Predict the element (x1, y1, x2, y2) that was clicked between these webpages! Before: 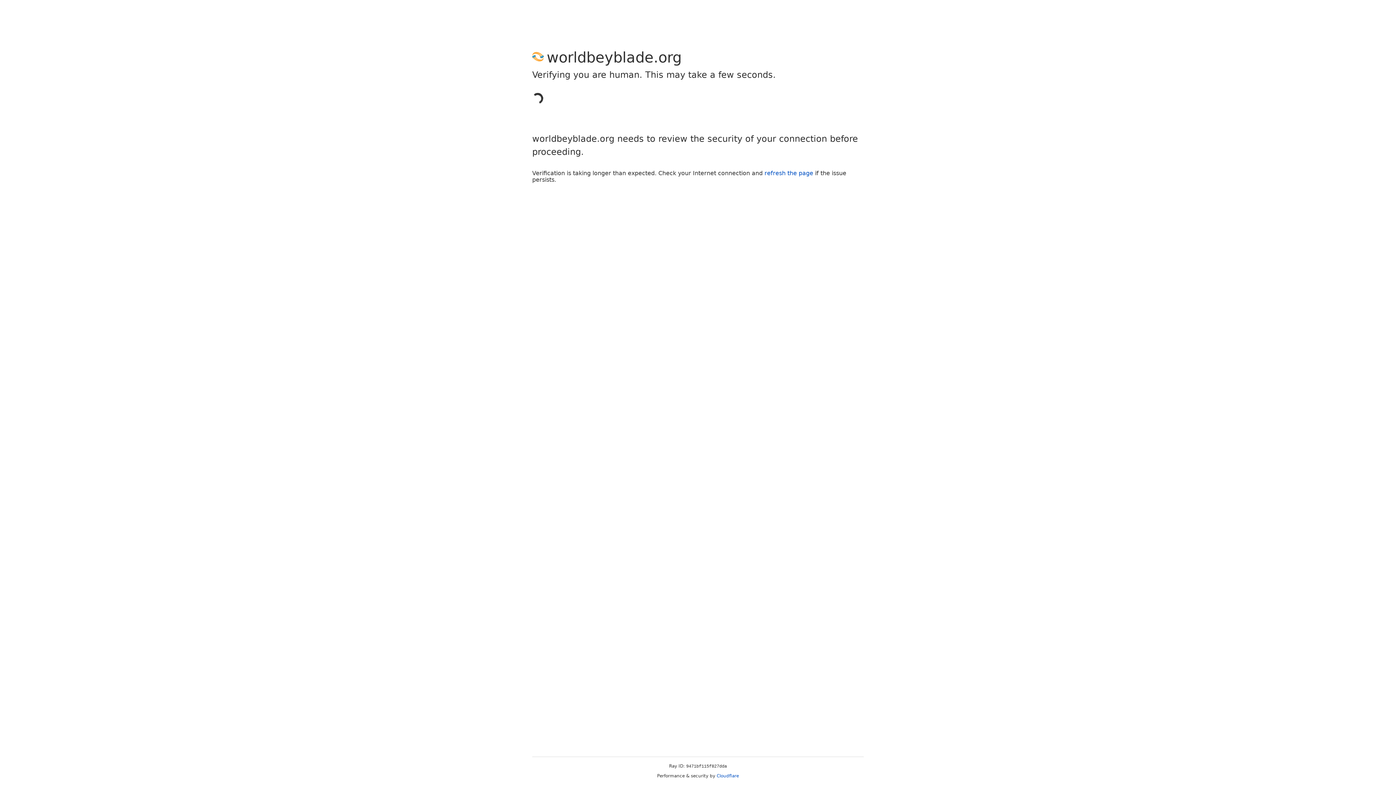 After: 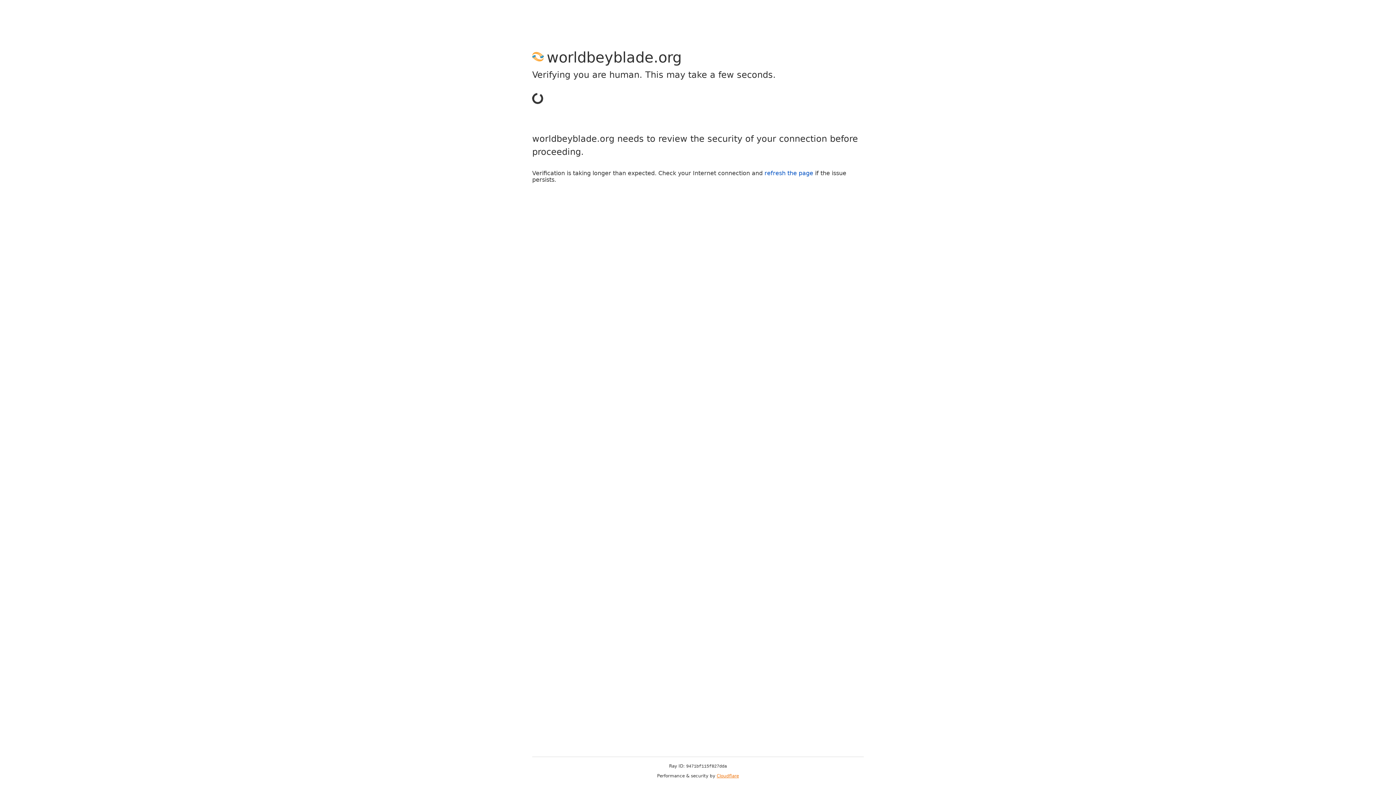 Action: label: Cloudflare bbox: (716, 773, 739, 778)